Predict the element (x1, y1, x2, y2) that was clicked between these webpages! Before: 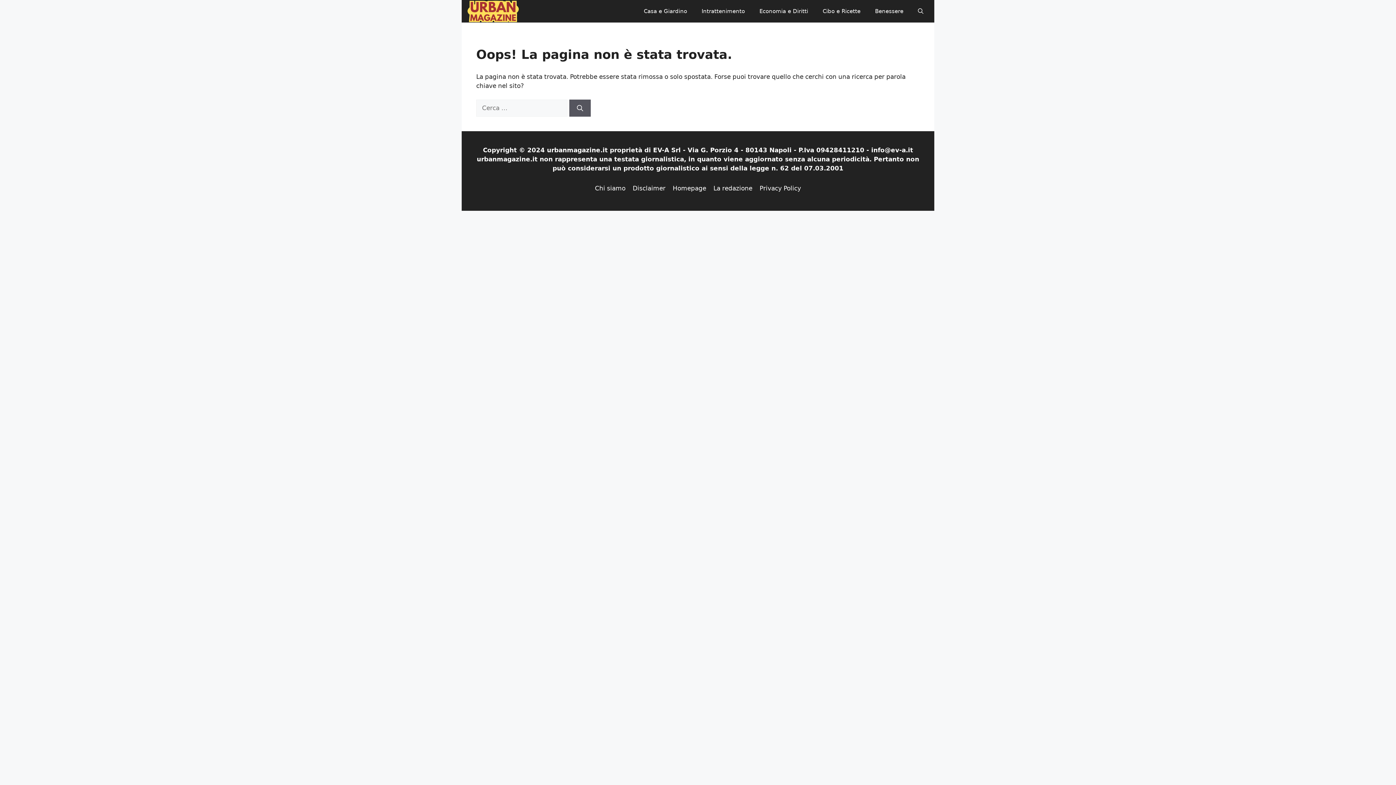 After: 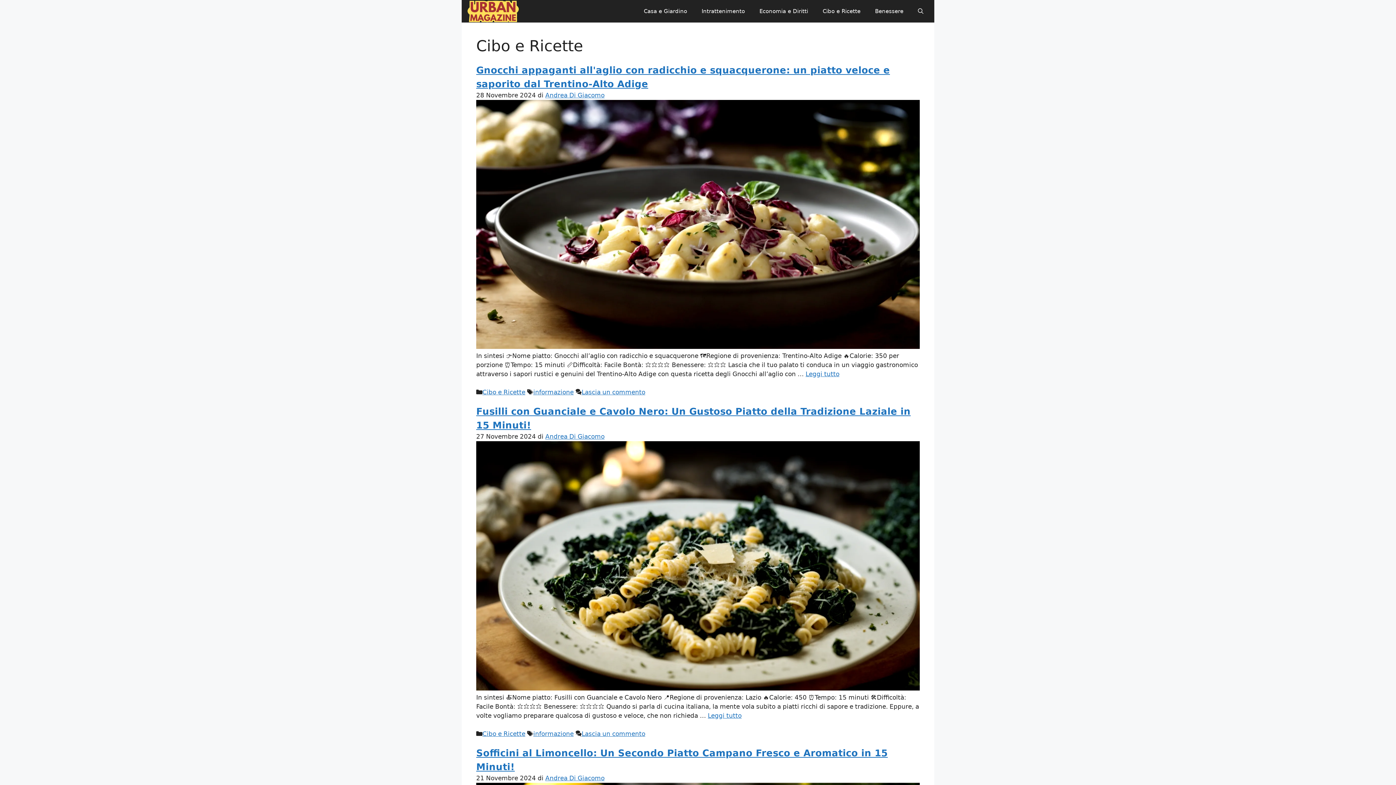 Action: label: Cibo e Ricette bbox: (815, 0, 868, 22)